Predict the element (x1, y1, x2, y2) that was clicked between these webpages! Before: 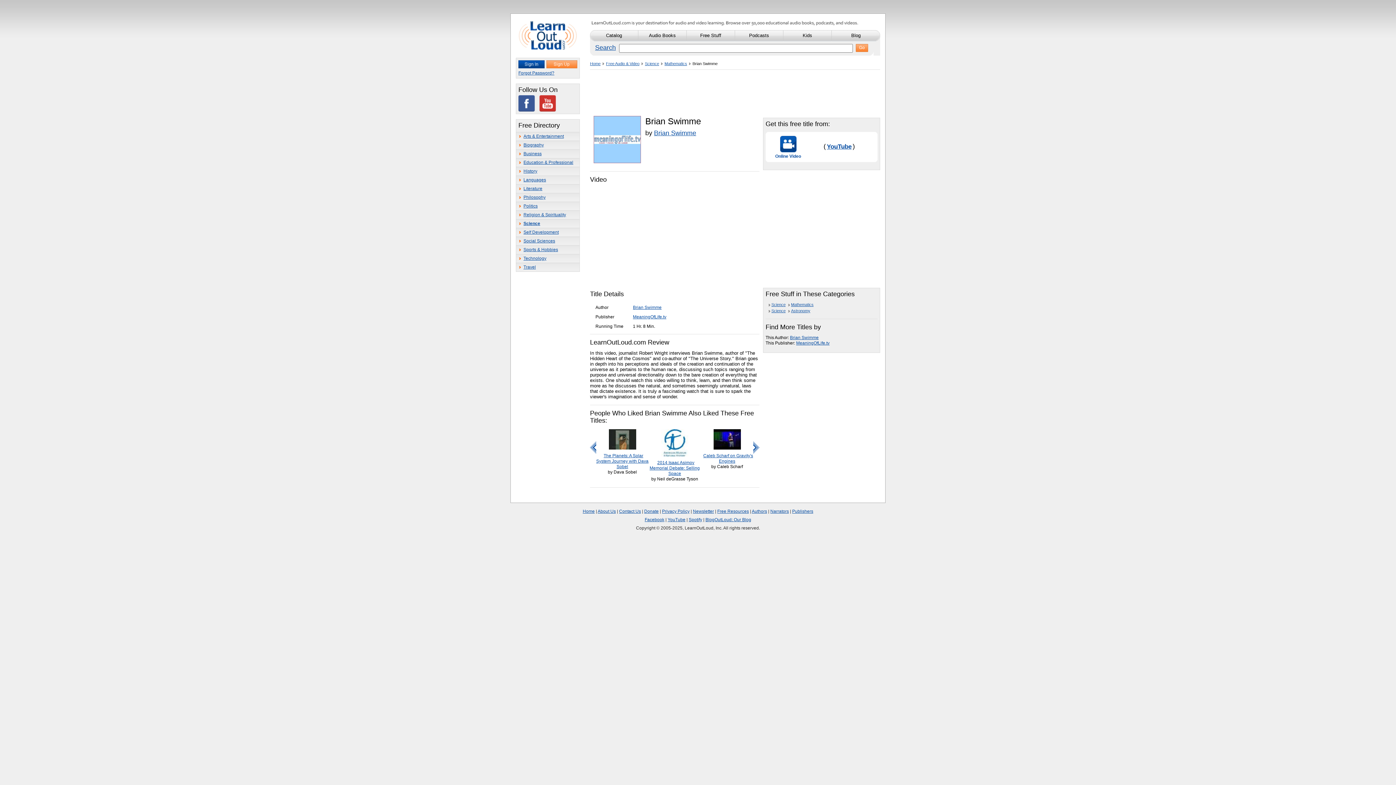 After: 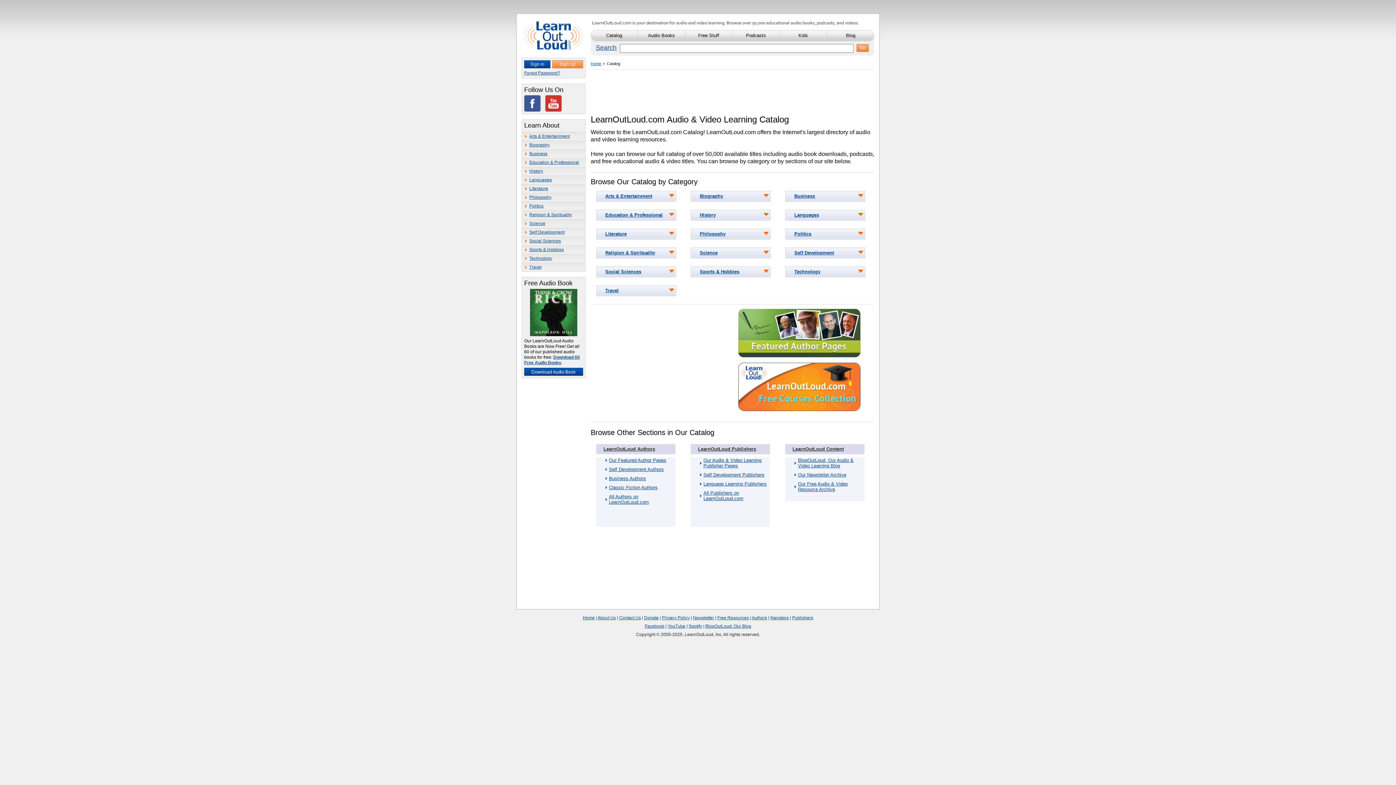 Action: label: Catalog bbox: (590, 30, 638, 41)